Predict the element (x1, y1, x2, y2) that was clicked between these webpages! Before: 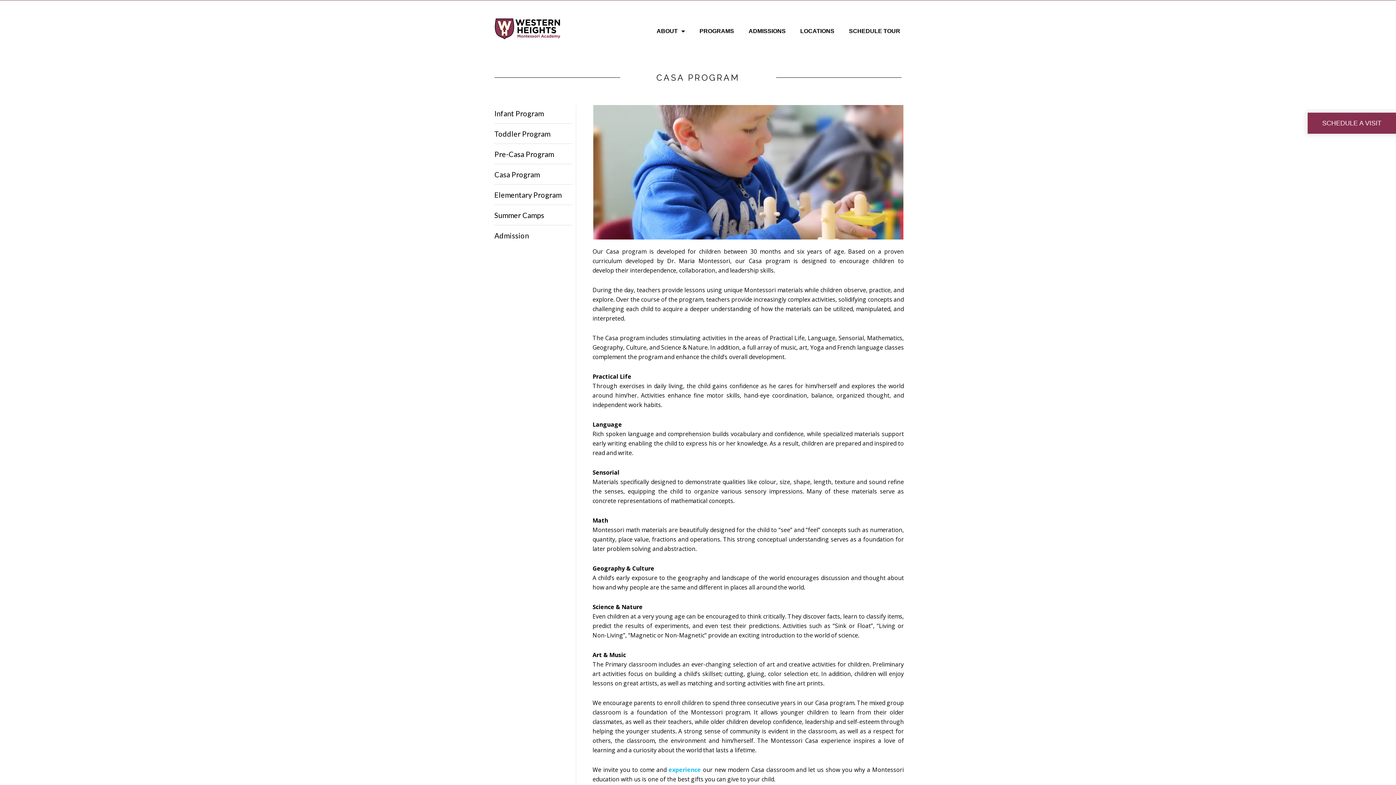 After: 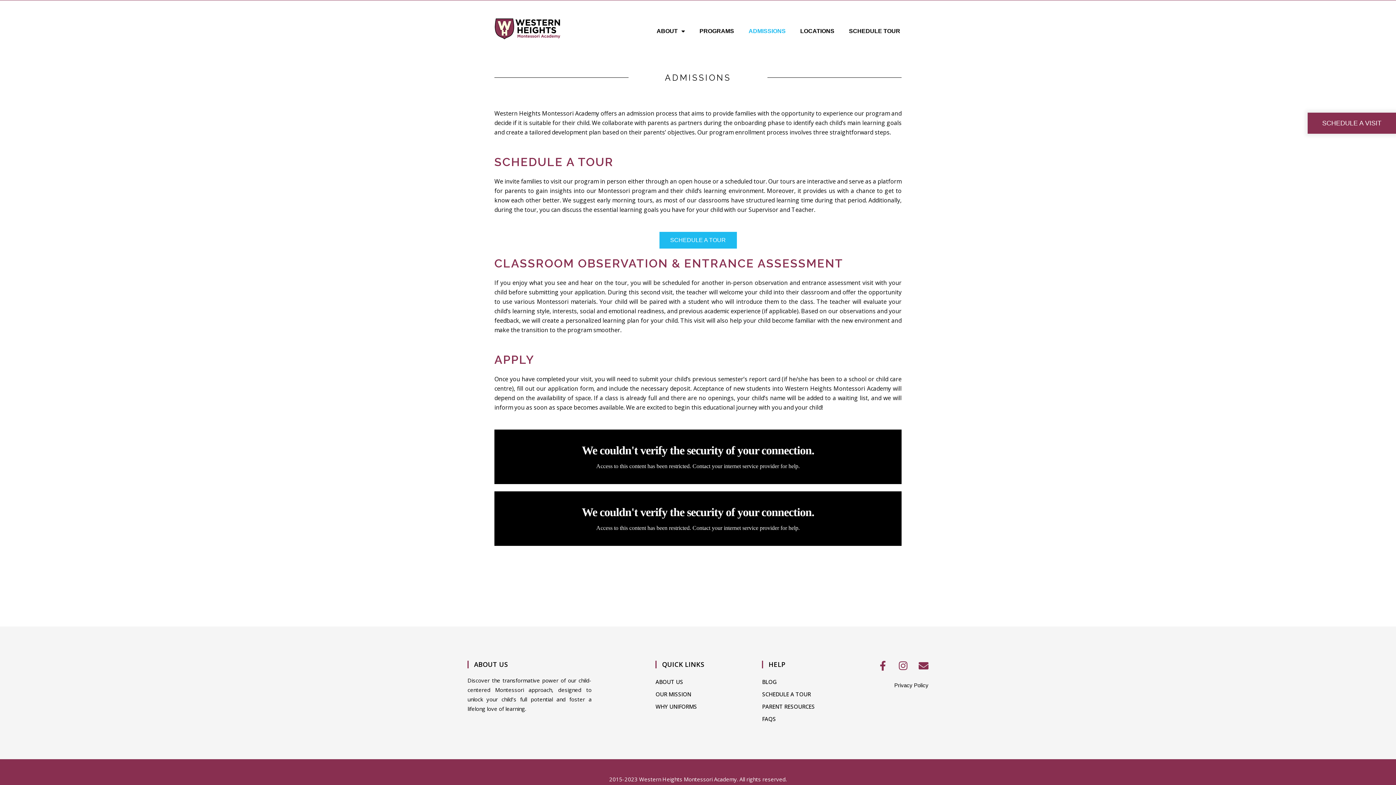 Action: label: Admission bbox: (494, 230, 572, 240)